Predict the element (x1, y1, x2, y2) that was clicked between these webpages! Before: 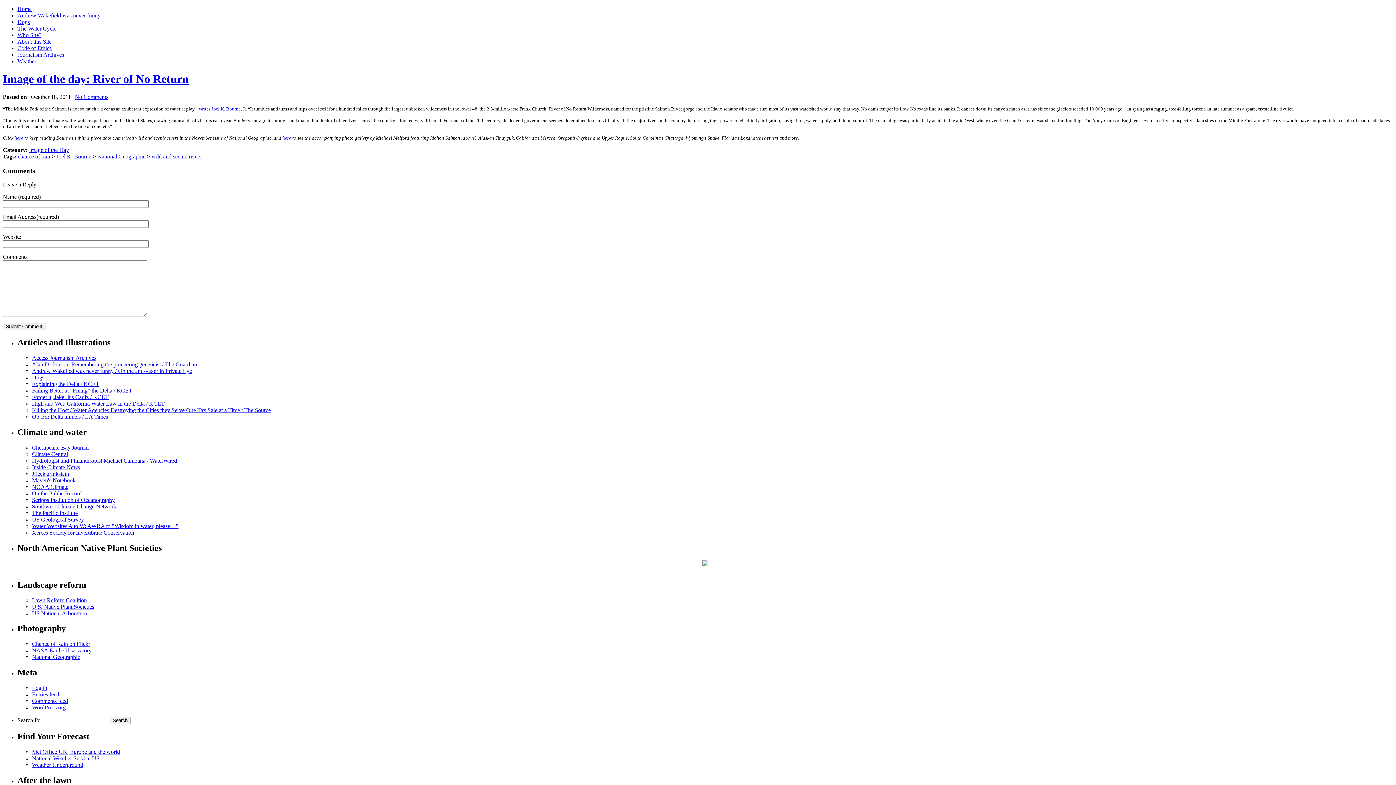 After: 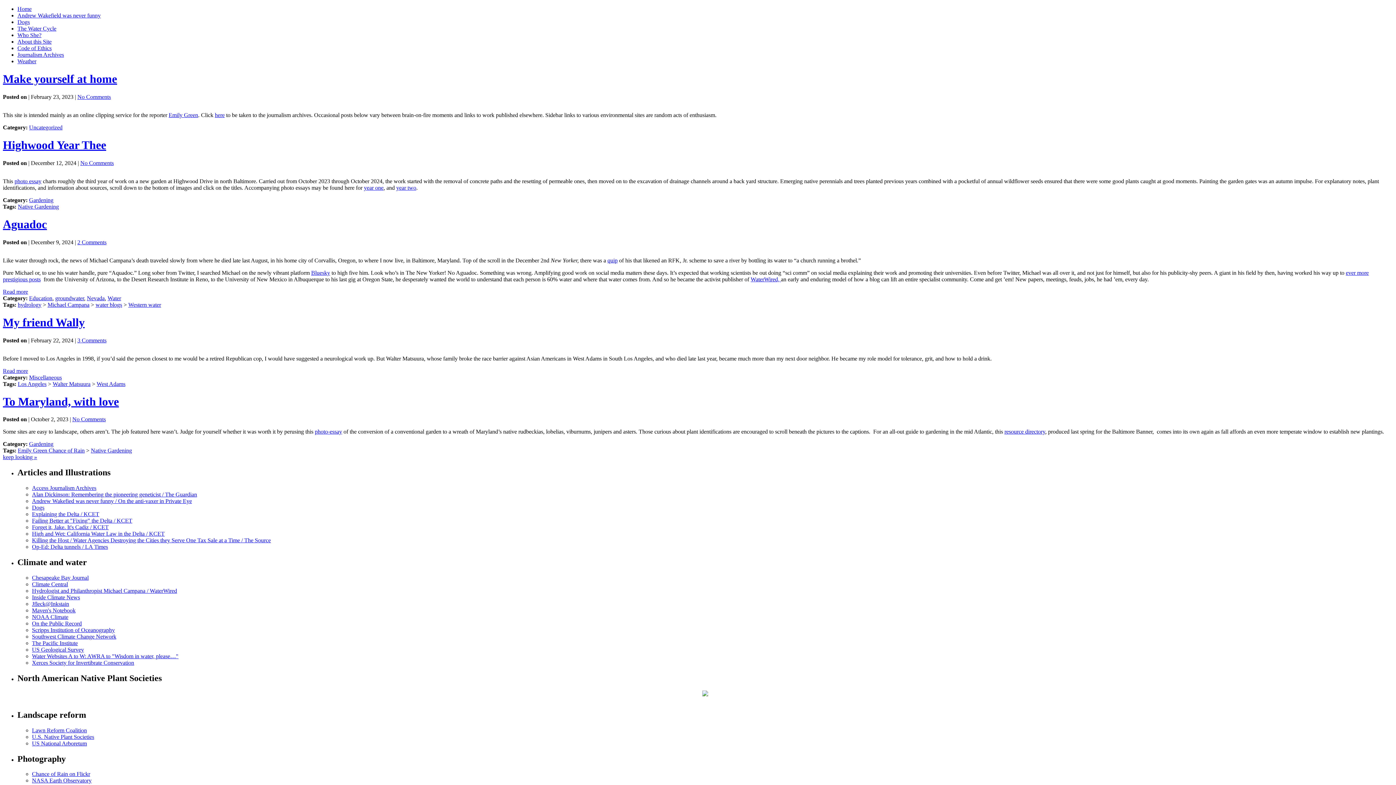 Action: bbox: (32, 523, 178, 529) label: Water Websites A to W: AWRA to "Wisdom in water, please…"